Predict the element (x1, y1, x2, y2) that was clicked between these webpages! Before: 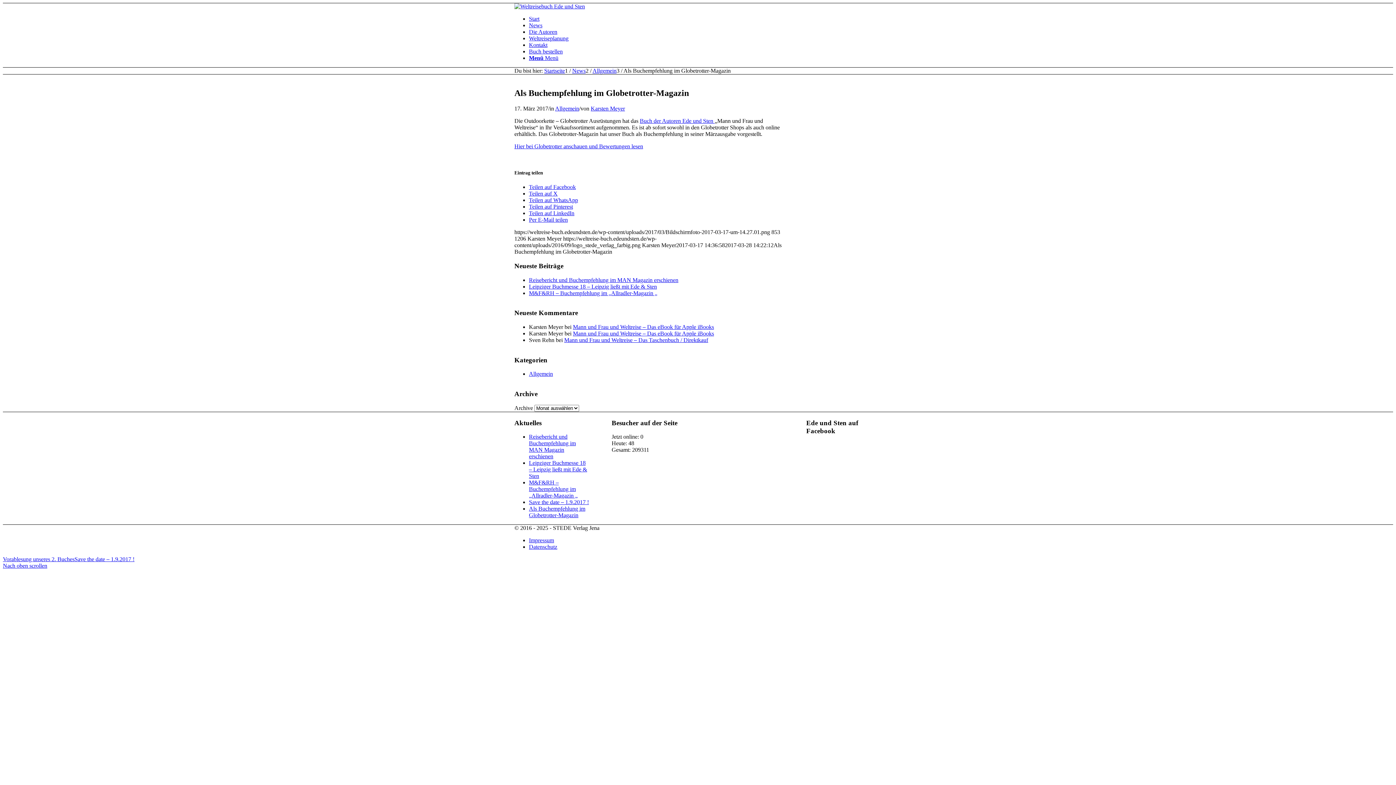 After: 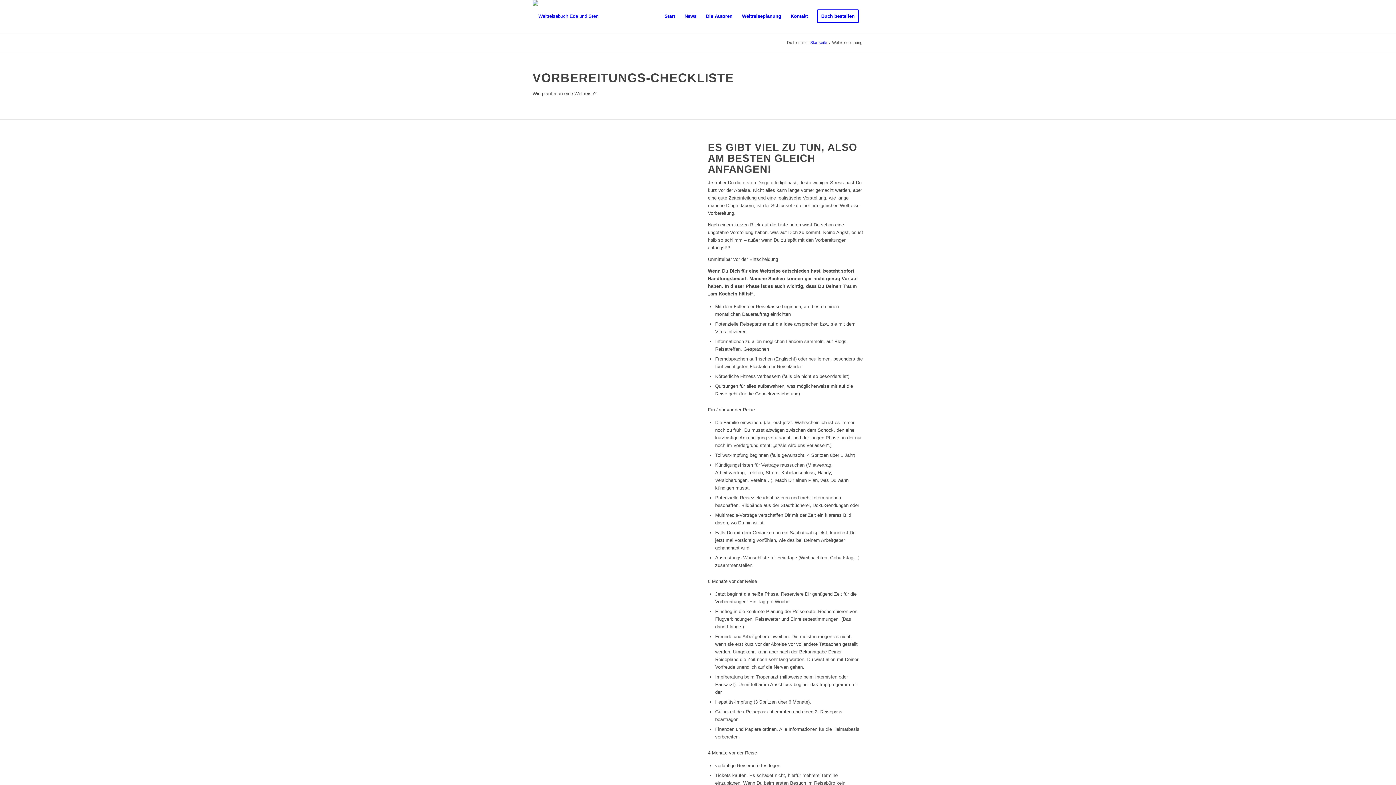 Action: label: Weltreiseplanung bbox: (529, 35, 568, 41)